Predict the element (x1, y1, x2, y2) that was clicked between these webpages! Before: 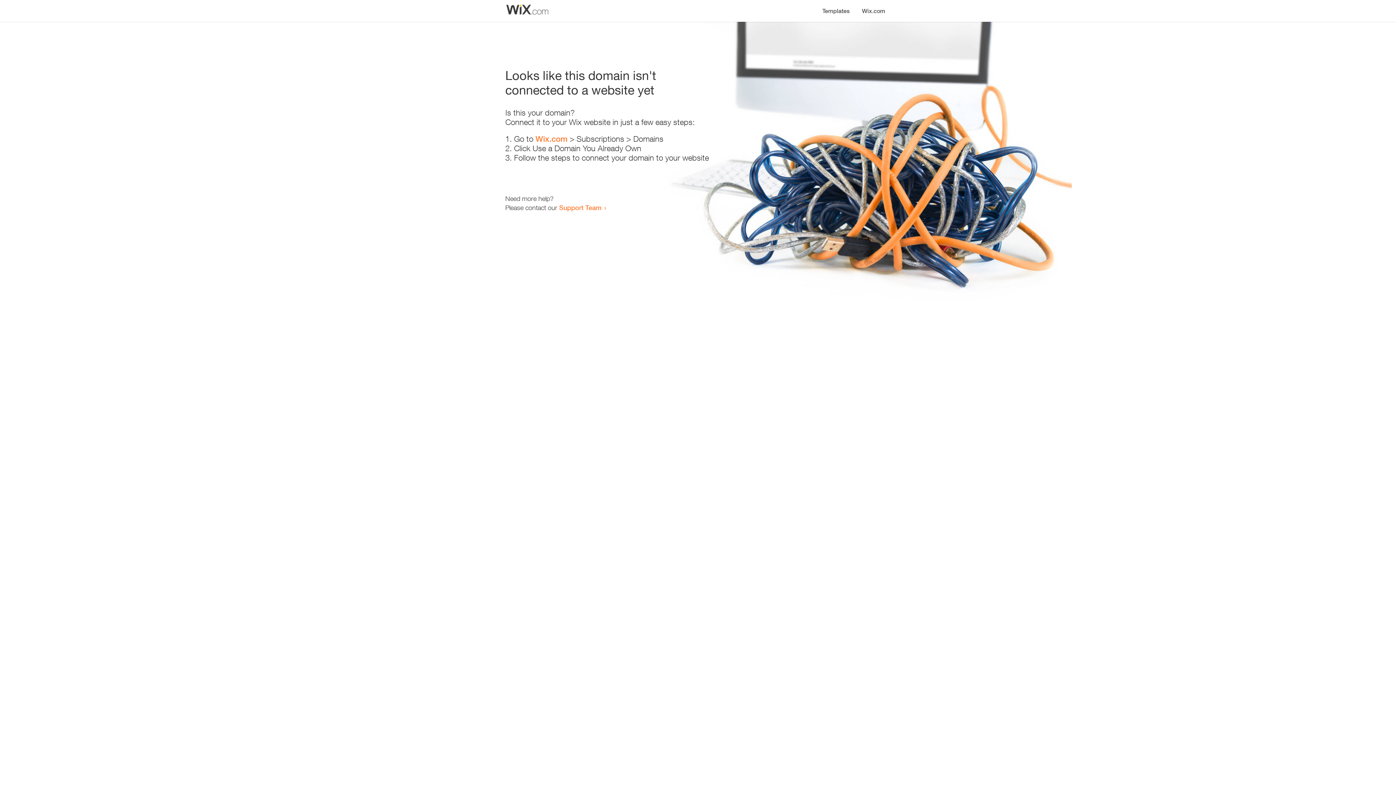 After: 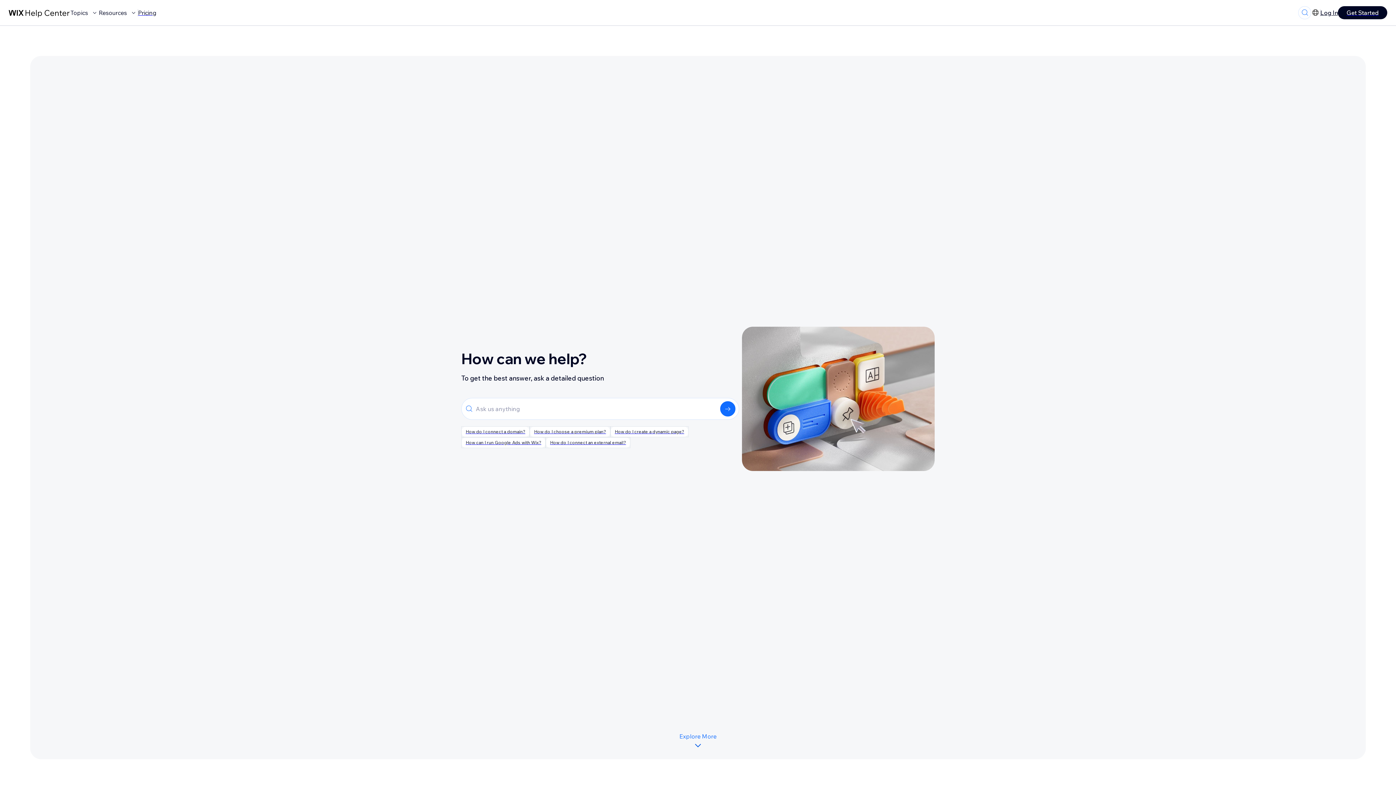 Action: bbox: (559, 203, 601, 211) label: Support Team